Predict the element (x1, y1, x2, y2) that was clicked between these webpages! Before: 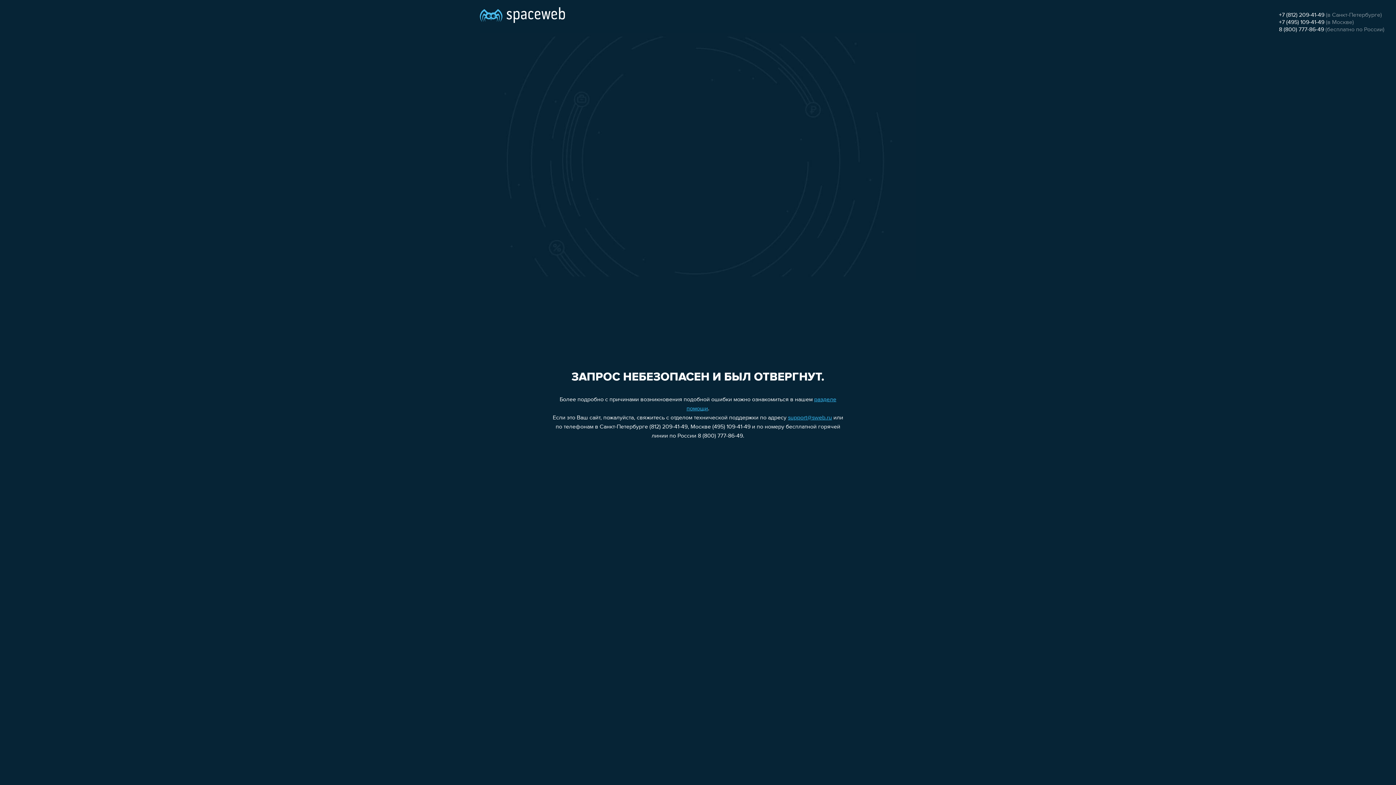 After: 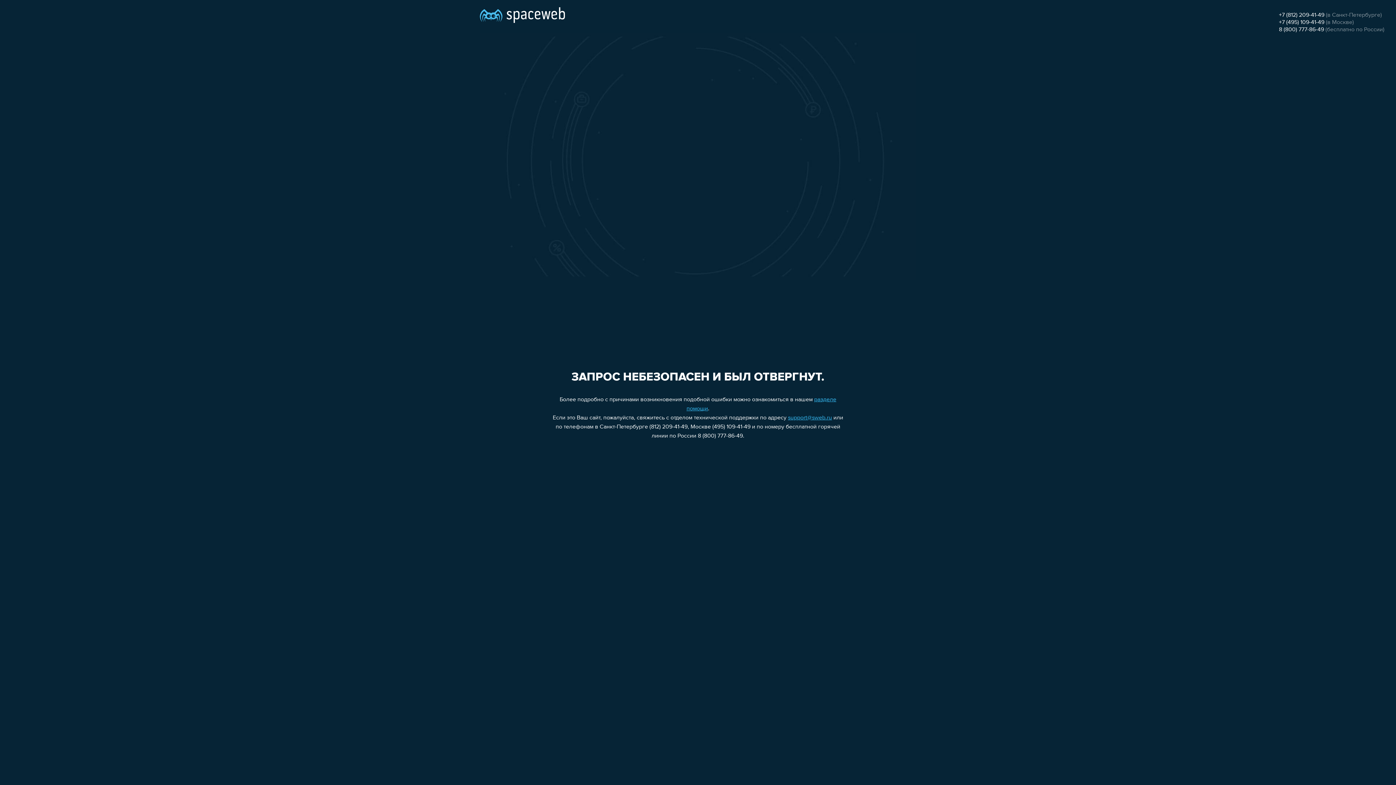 Action: label: +7 (812) 209-41-49 bbox: (1279, 12, 1324, 18)